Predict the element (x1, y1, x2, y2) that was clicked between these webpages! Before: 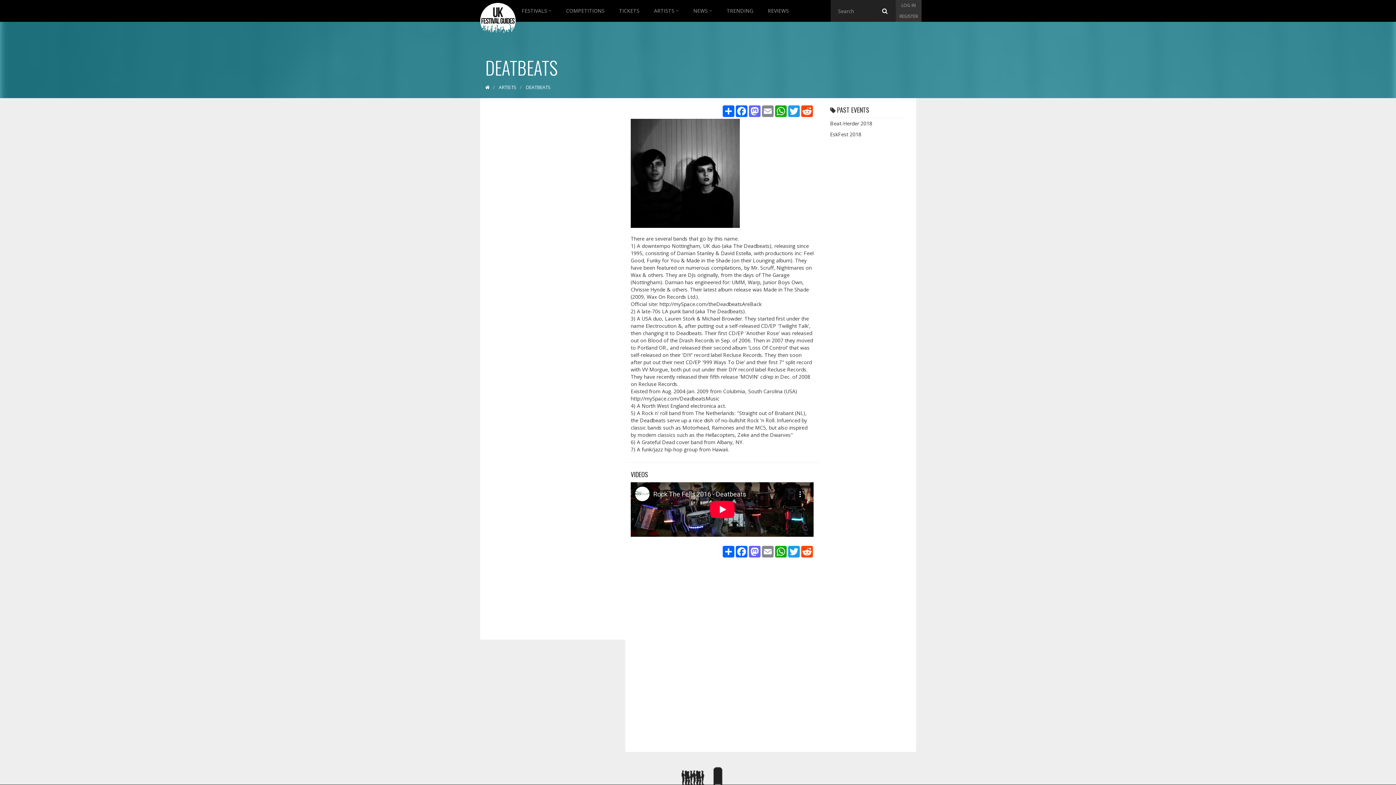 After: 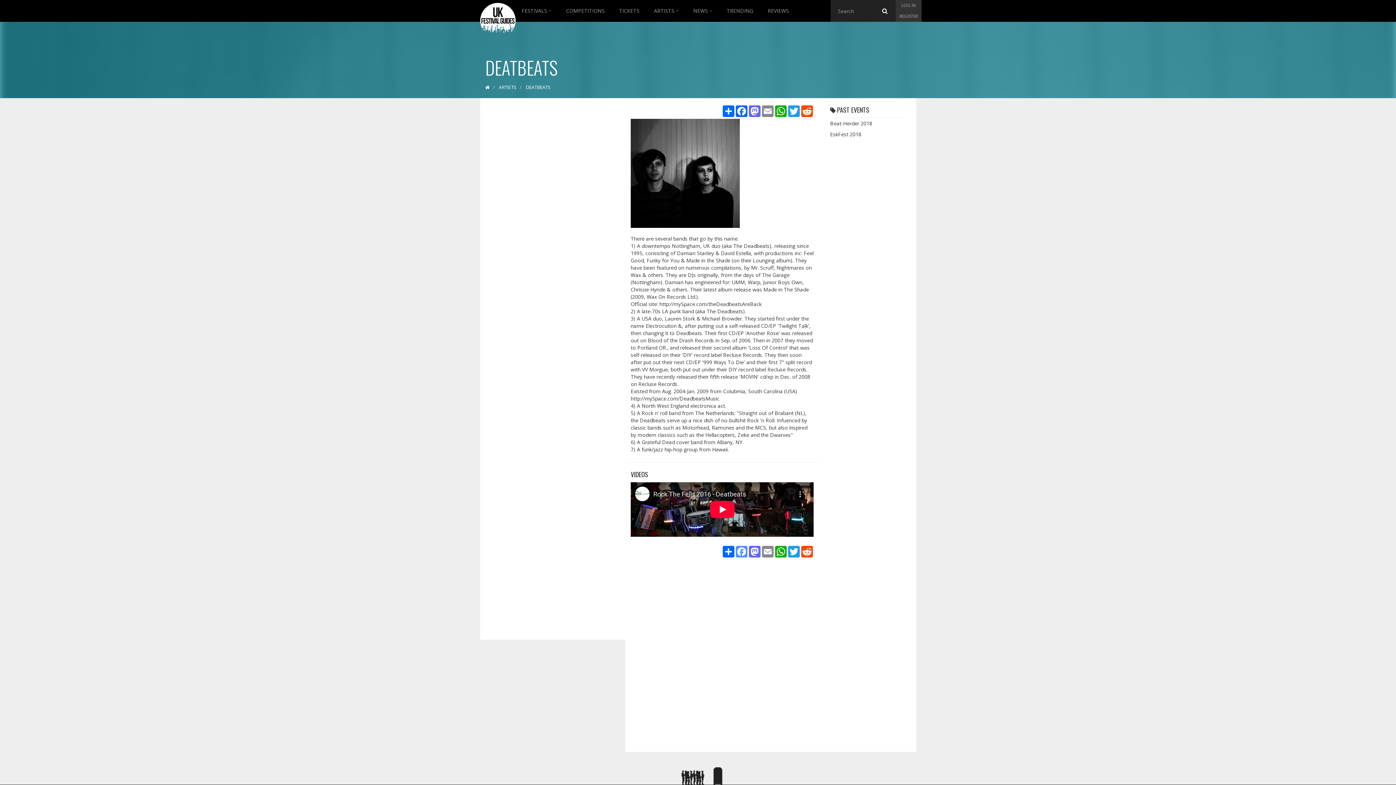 Action: bbox: (735, 546, 748, 557) label: Facebook